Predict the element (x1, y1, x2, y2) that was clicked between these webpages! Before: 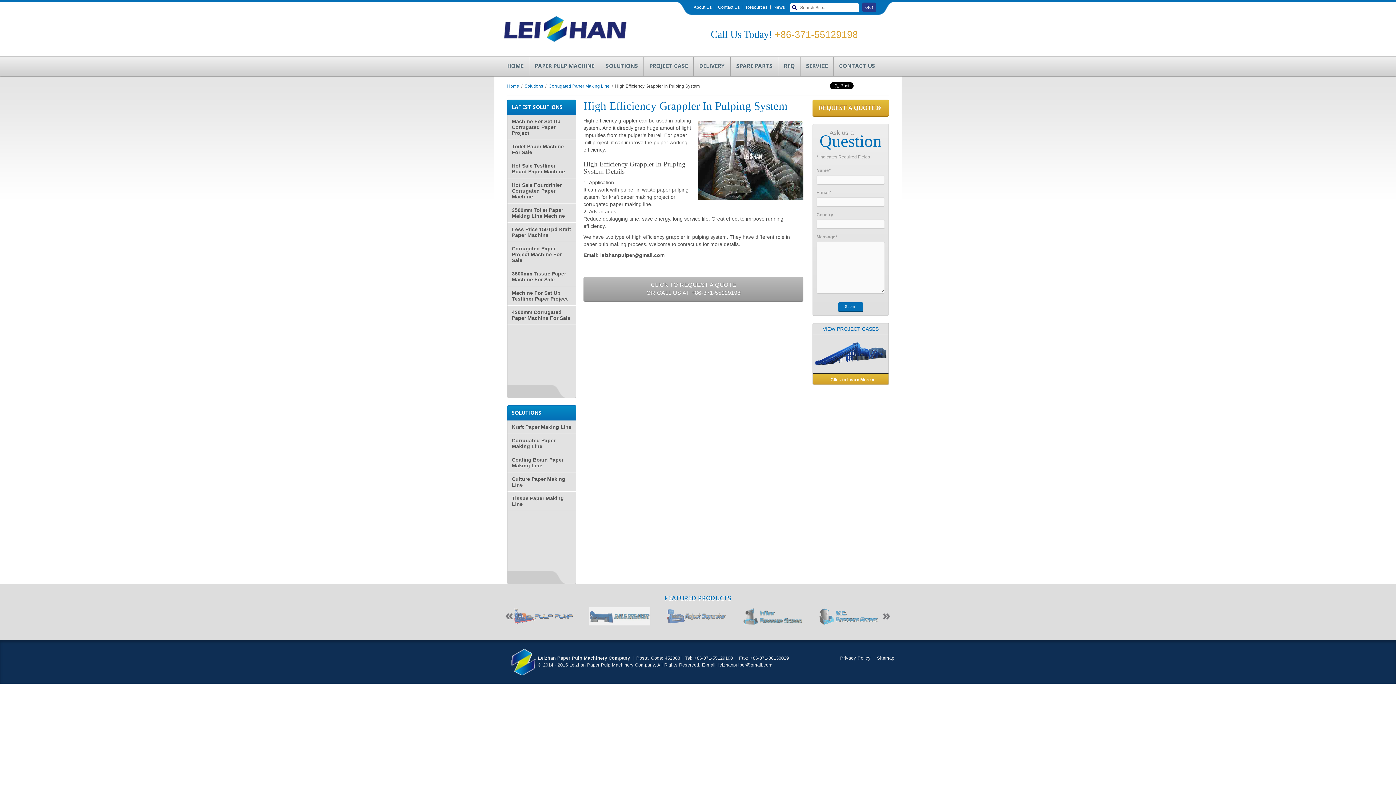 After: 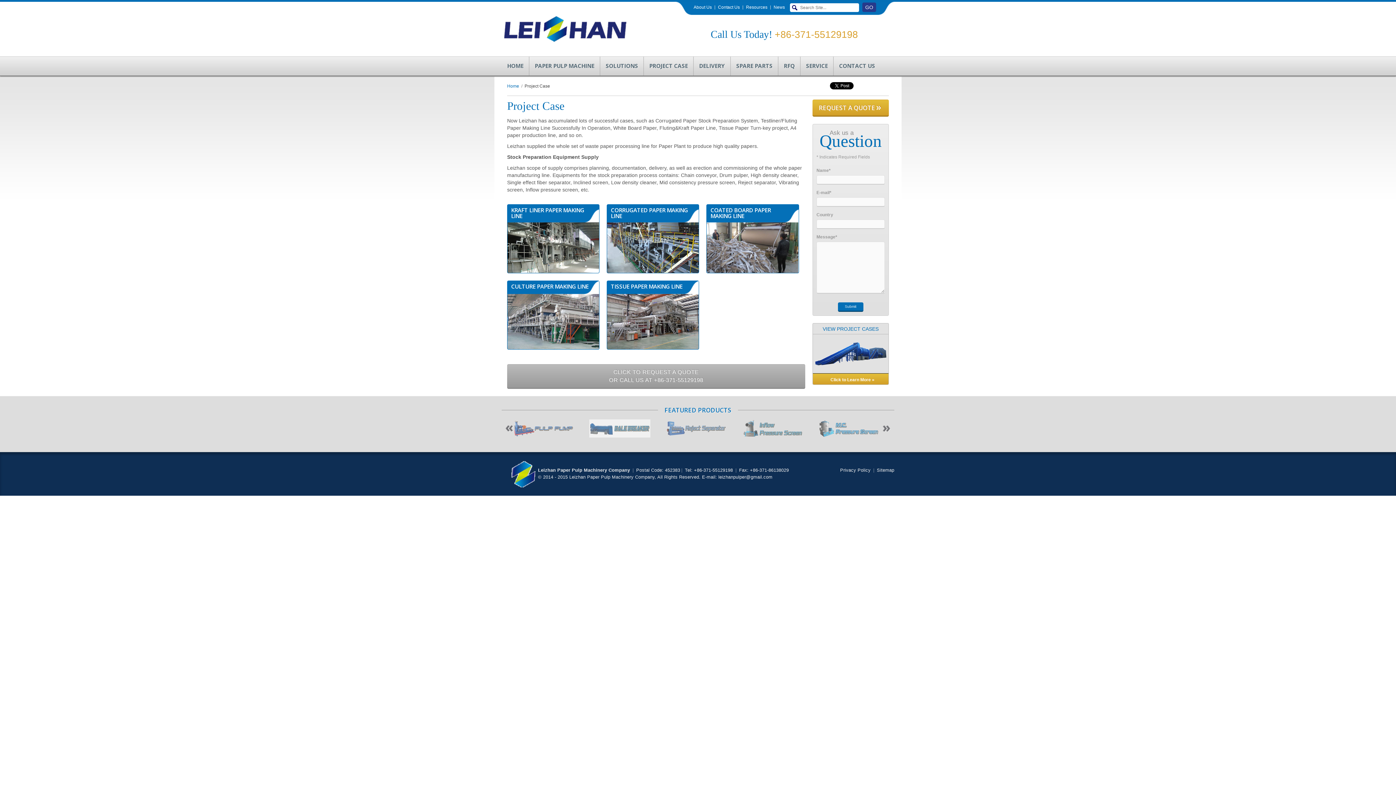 Action: label: VIEW PROJECT CASES

Click to Learn More » bbox: (813, 323, 888, 384)